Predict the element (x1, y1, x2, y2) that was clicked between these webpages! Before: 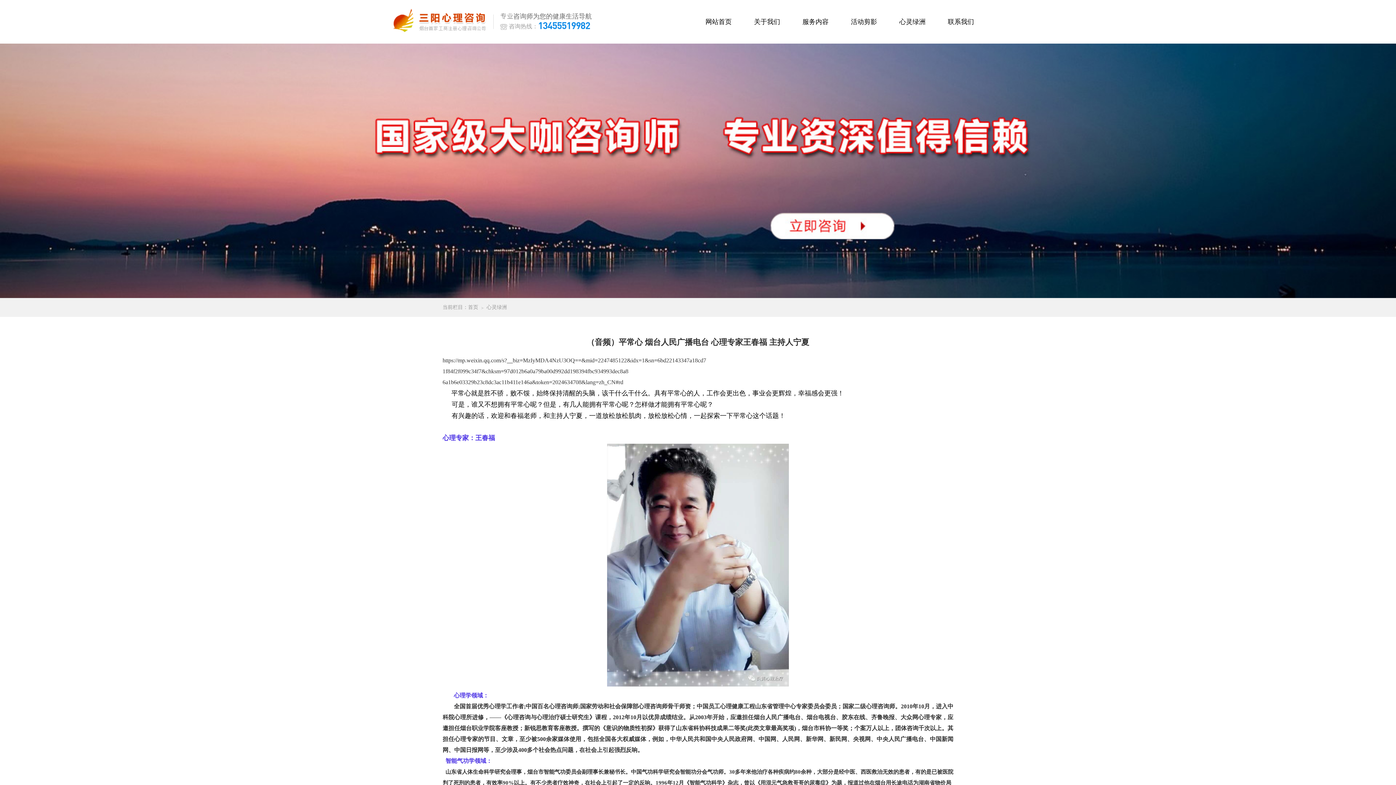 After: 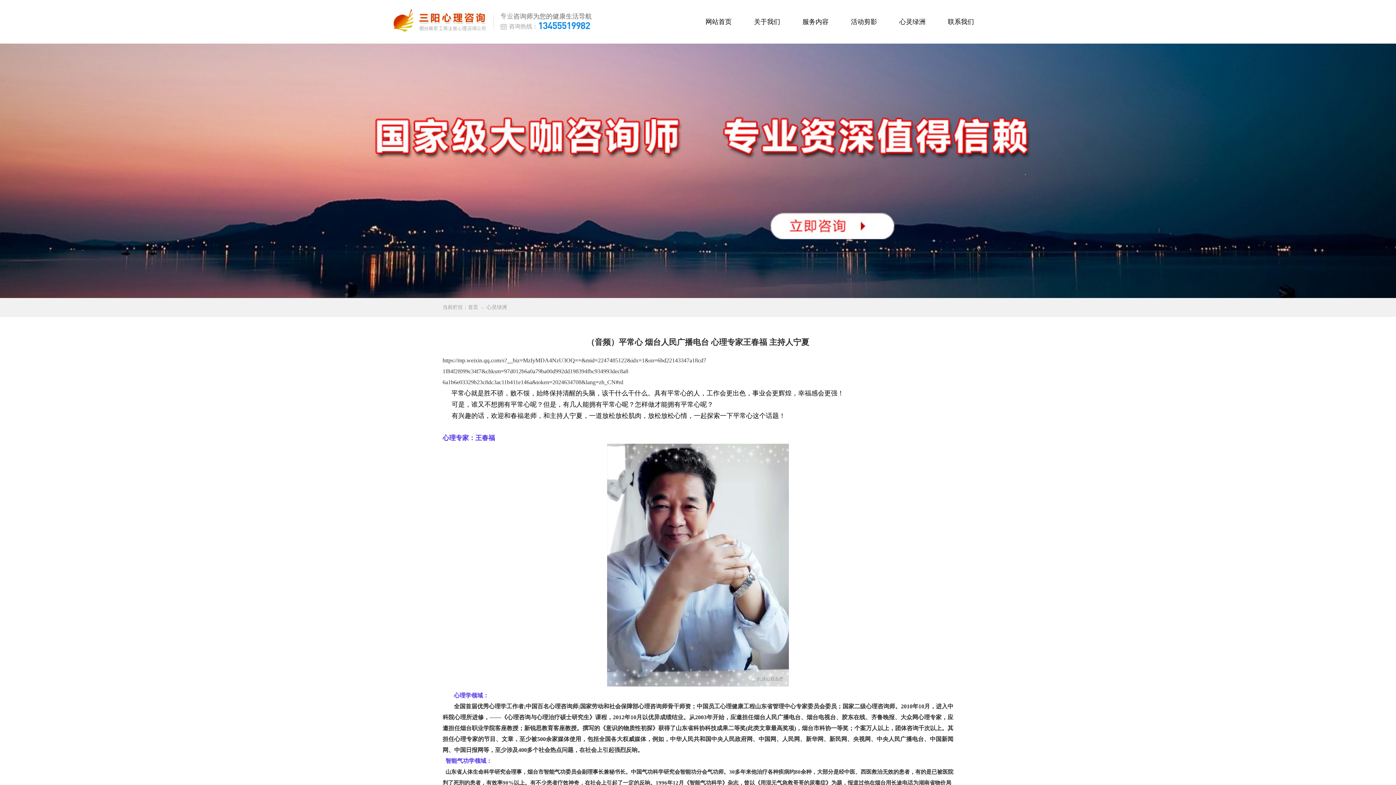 Action: bbox: (442, 368, 628, 374) label: 1f84f2f099c34f7&chksm=97d012b6a0a79ba00d992dd198394fbc934993dec8a8